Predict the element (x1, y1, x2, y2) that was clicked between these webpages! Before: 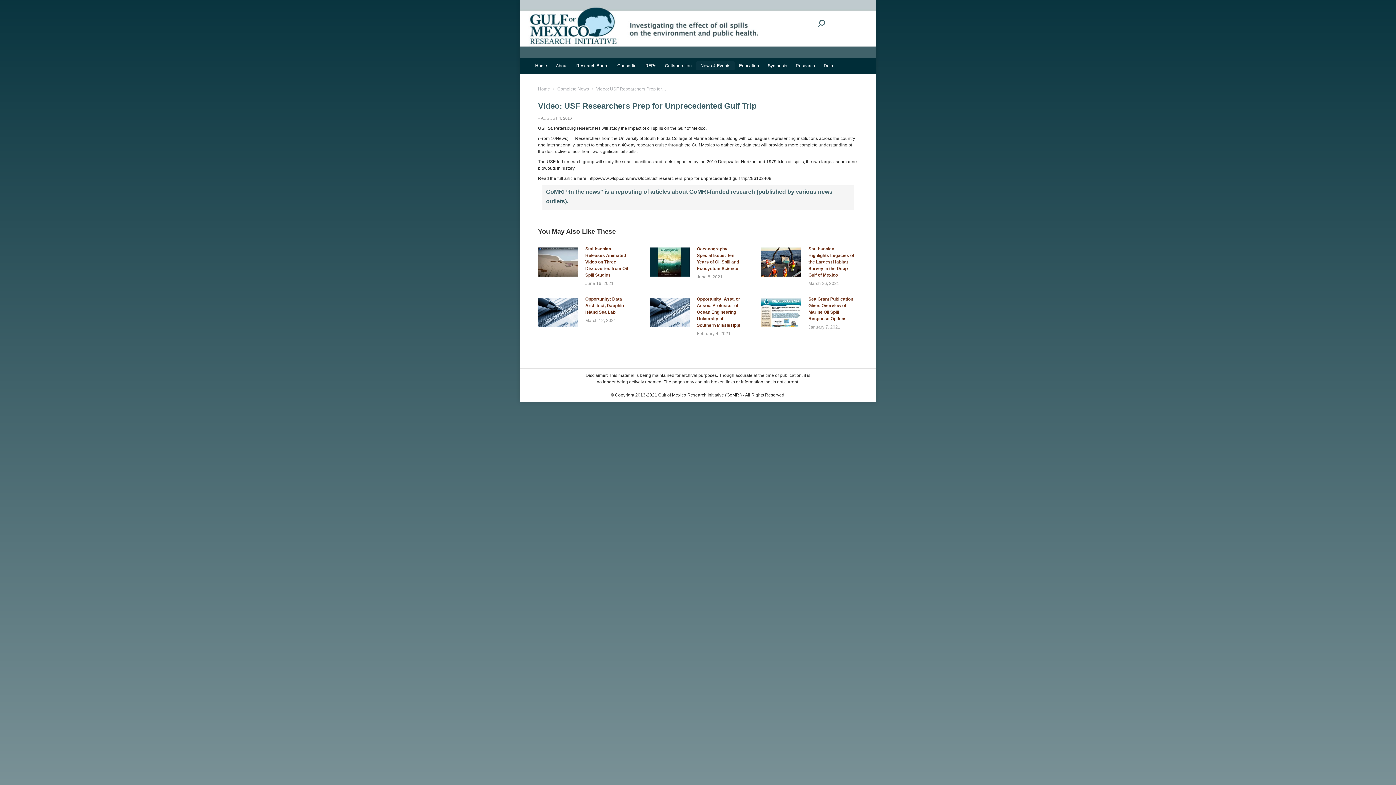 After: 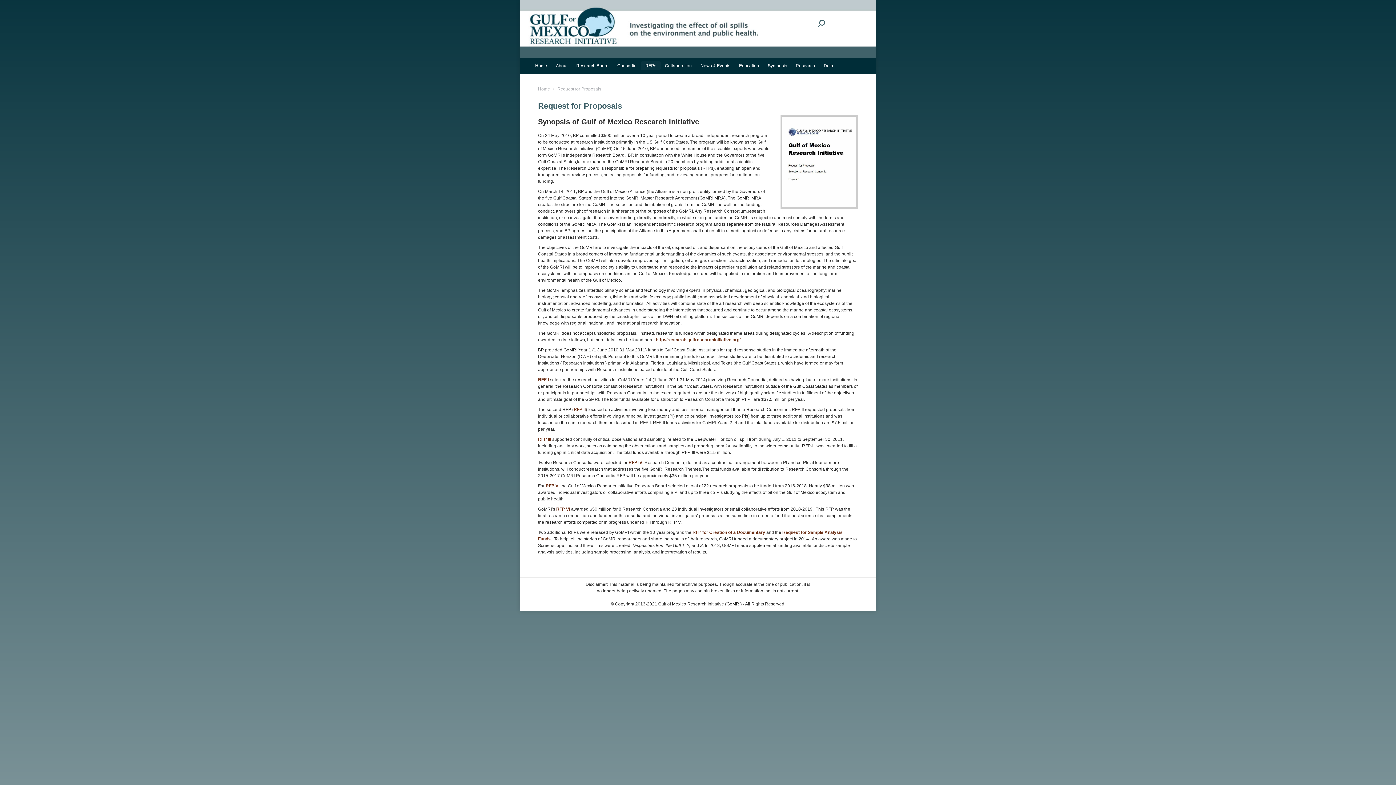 Action: label: RFPs bbox: (641, 61, 660, 70)